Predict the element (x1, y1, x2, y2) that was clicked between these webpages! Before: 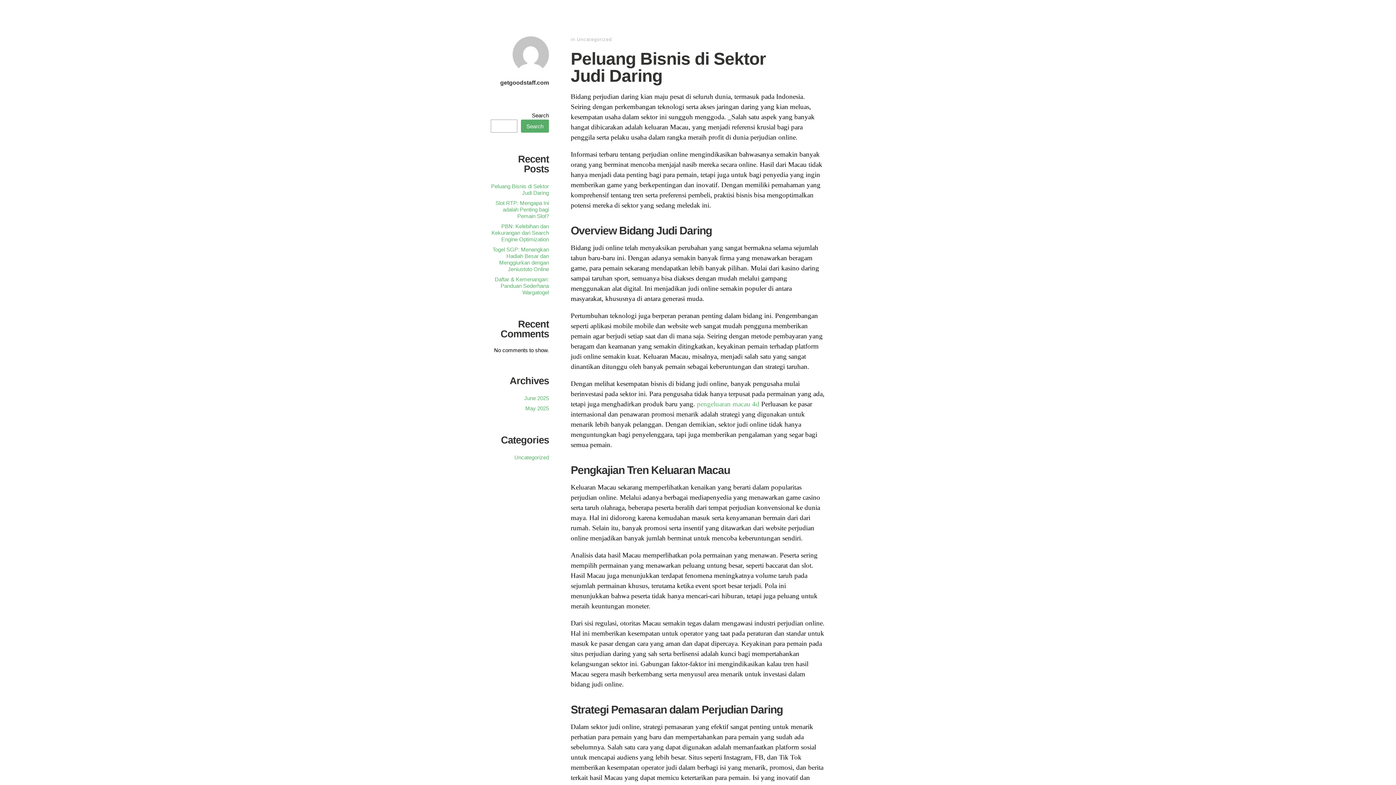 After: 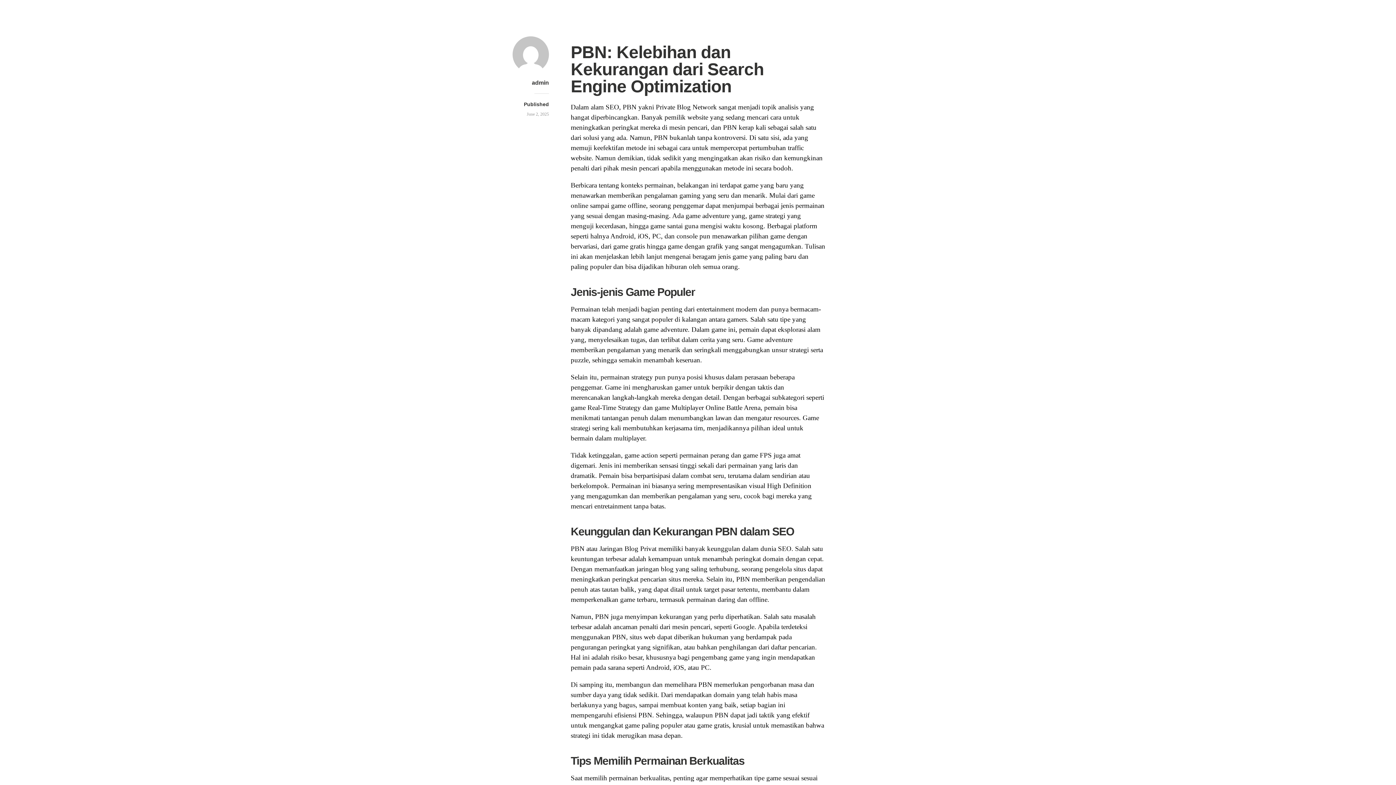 Action: label: PBN: Kelebihan dan Kekurangan dari Search Engine Optimization bbox: (491, 223, 549, 242)